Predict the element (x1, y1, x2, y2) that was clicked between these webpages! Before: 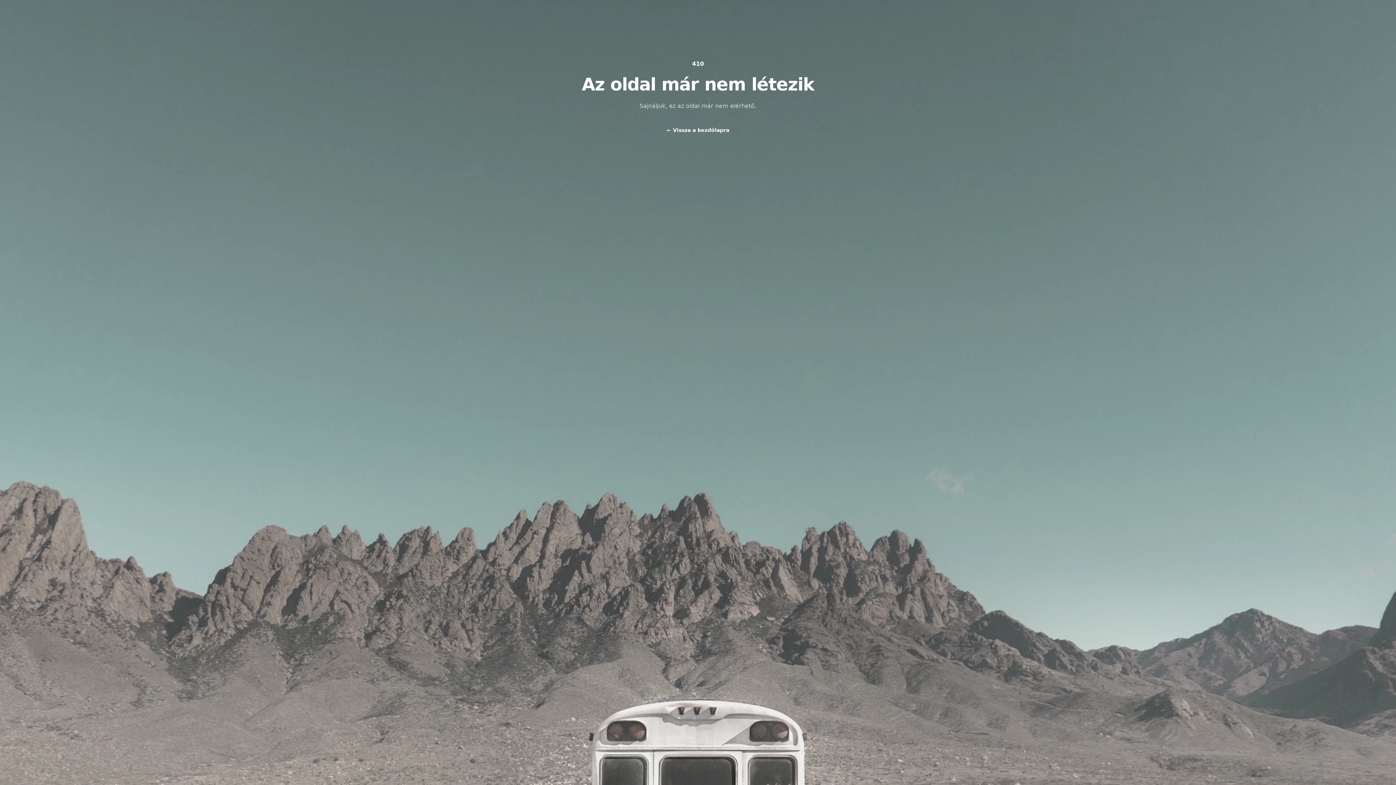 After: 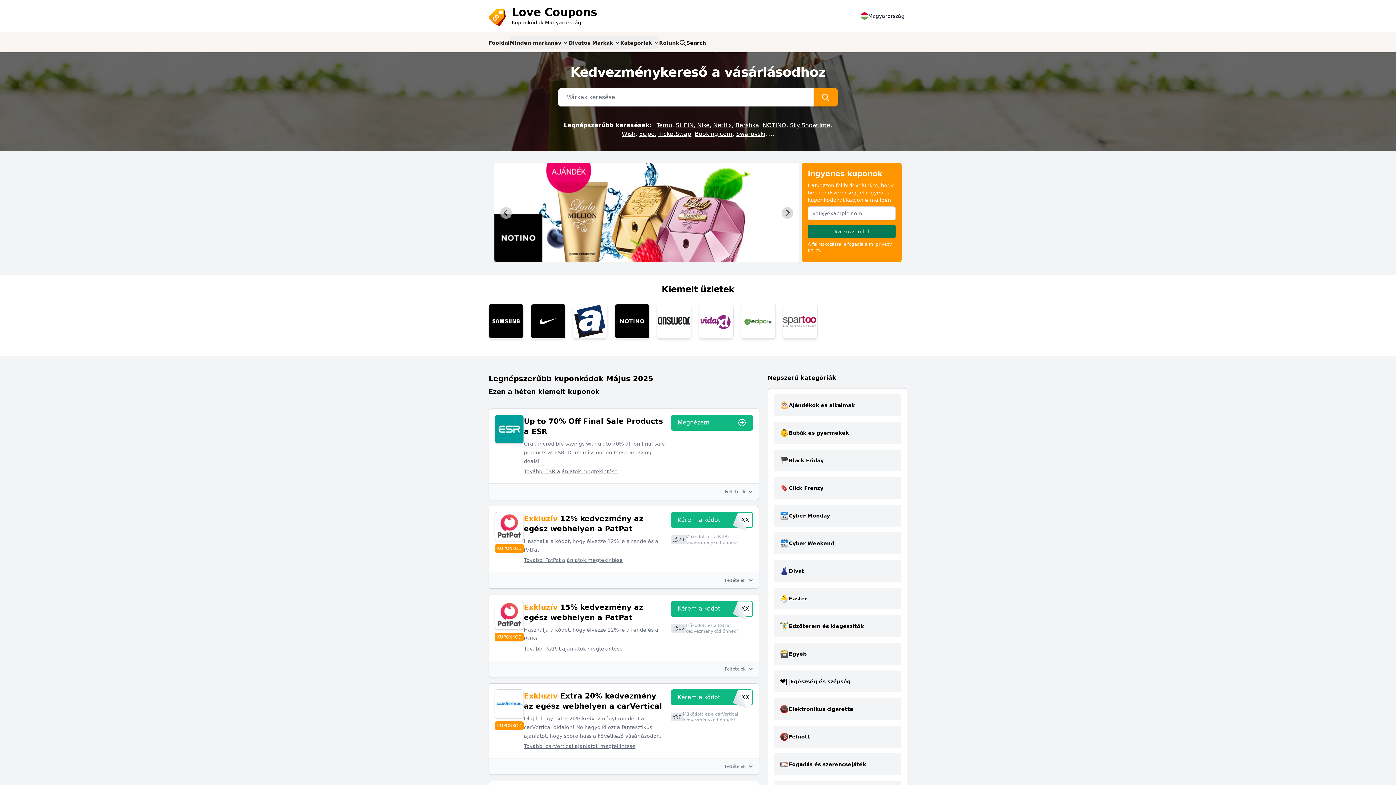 Action: label: ← Vissza a kezdőlapra bbox: (666, 125, 729, 135)